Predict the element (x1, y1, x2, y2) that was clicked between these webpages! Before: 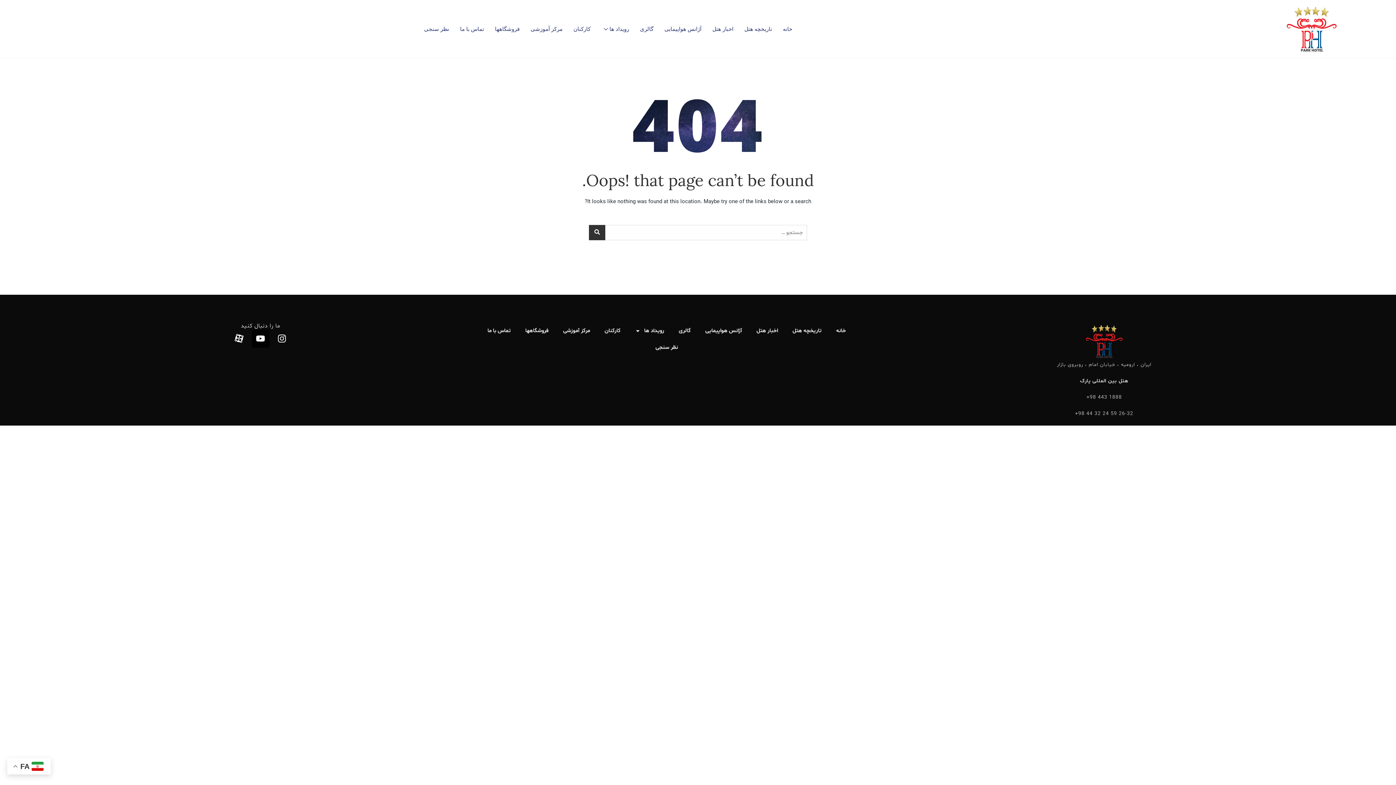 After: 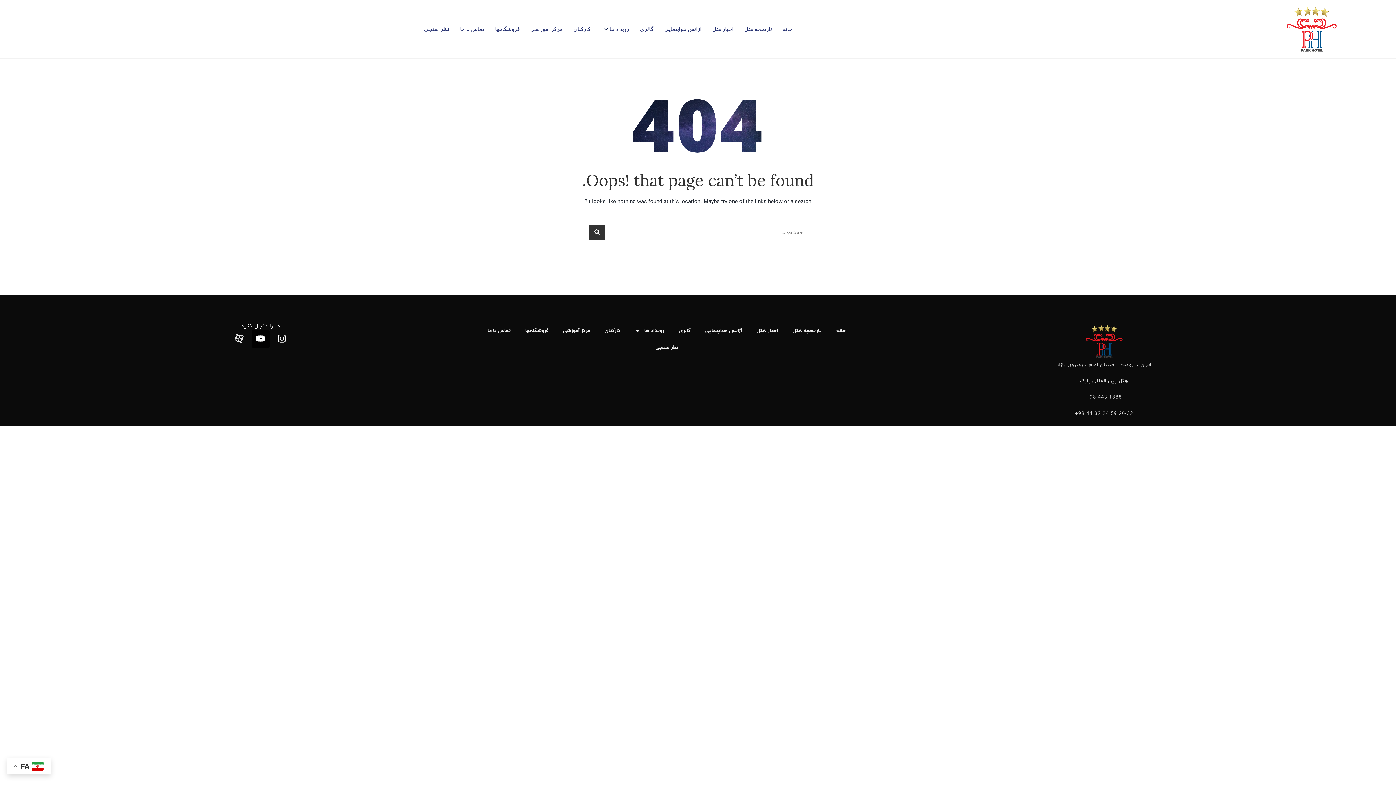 Action: label: Eaparat bbox: (230, 329, 248, 347)